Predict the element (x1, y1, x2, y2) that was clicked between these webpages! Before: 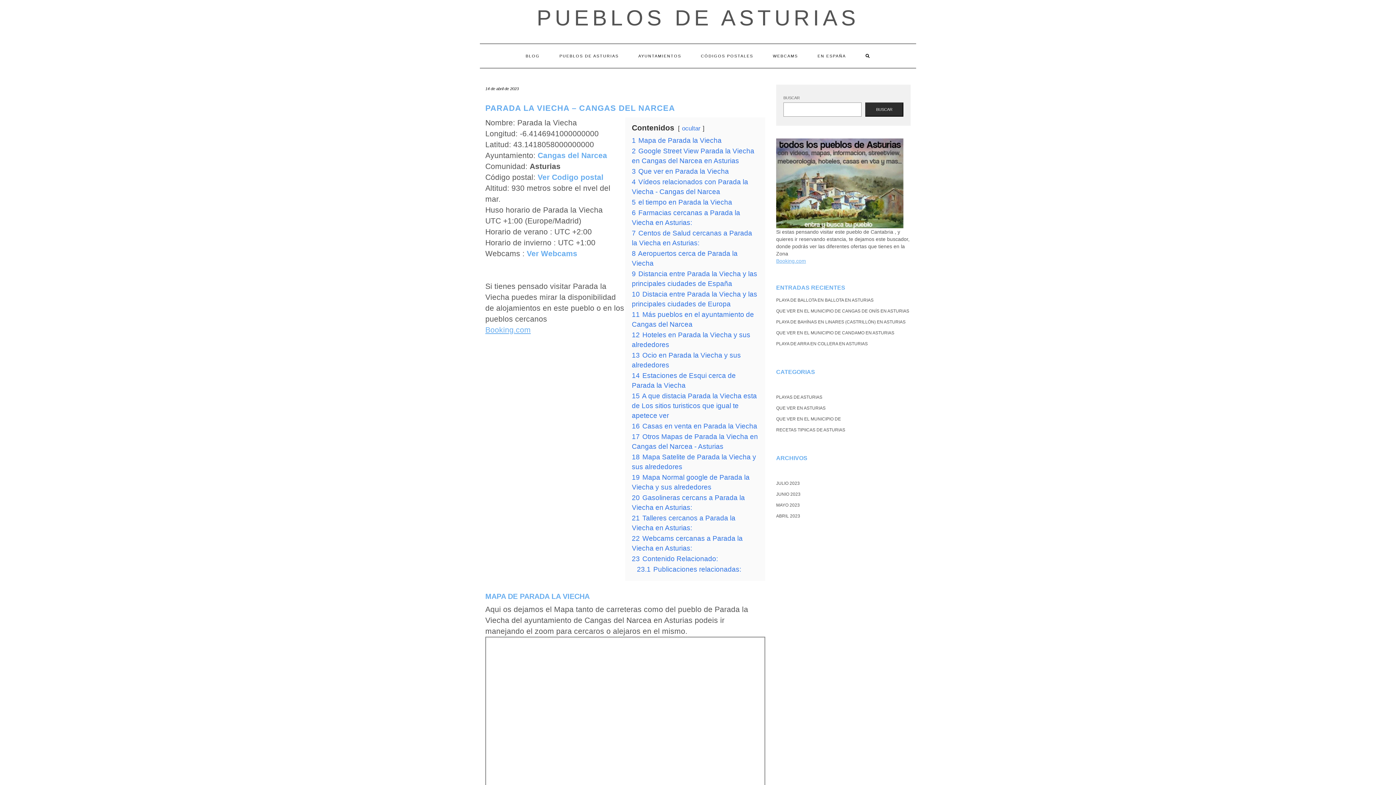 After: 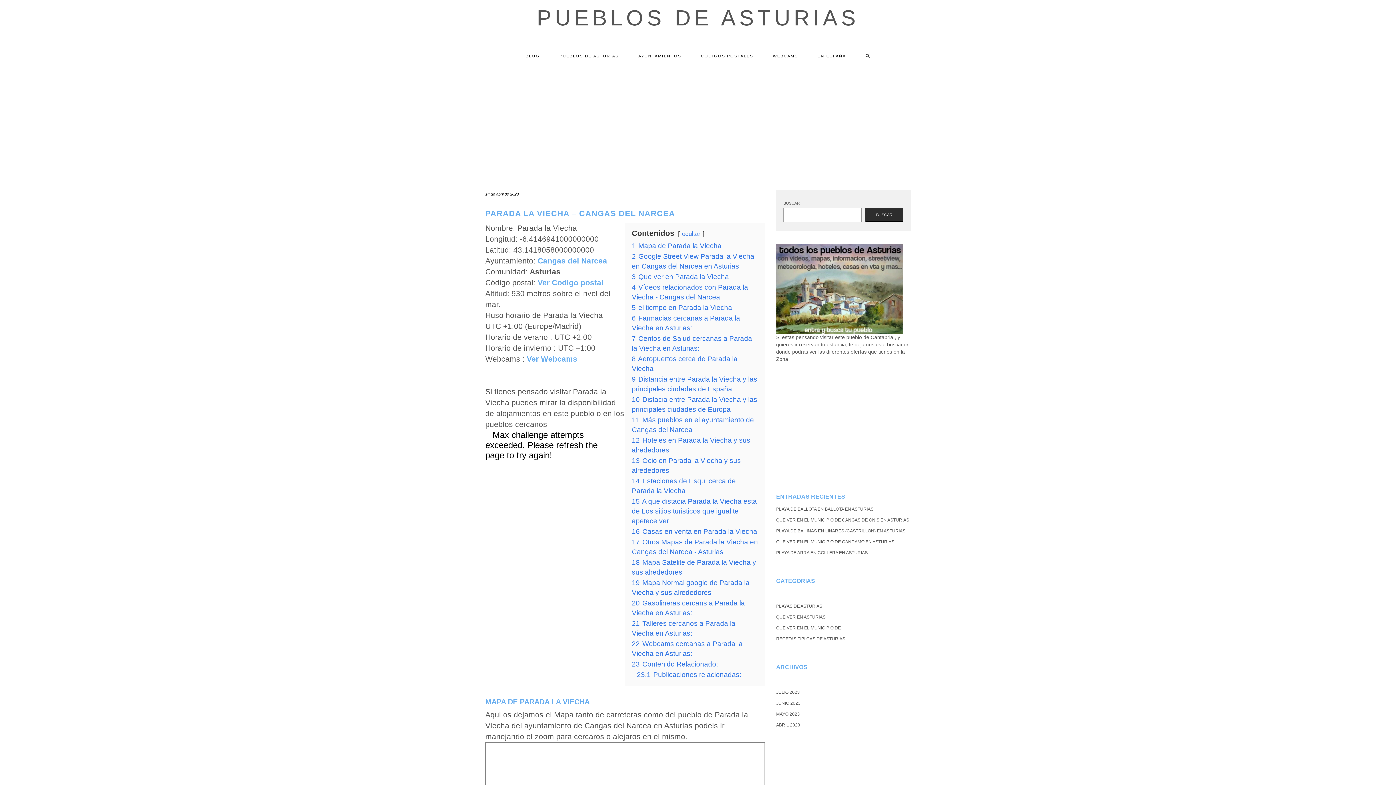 Action: bbox: (856, 44, 880, 68)